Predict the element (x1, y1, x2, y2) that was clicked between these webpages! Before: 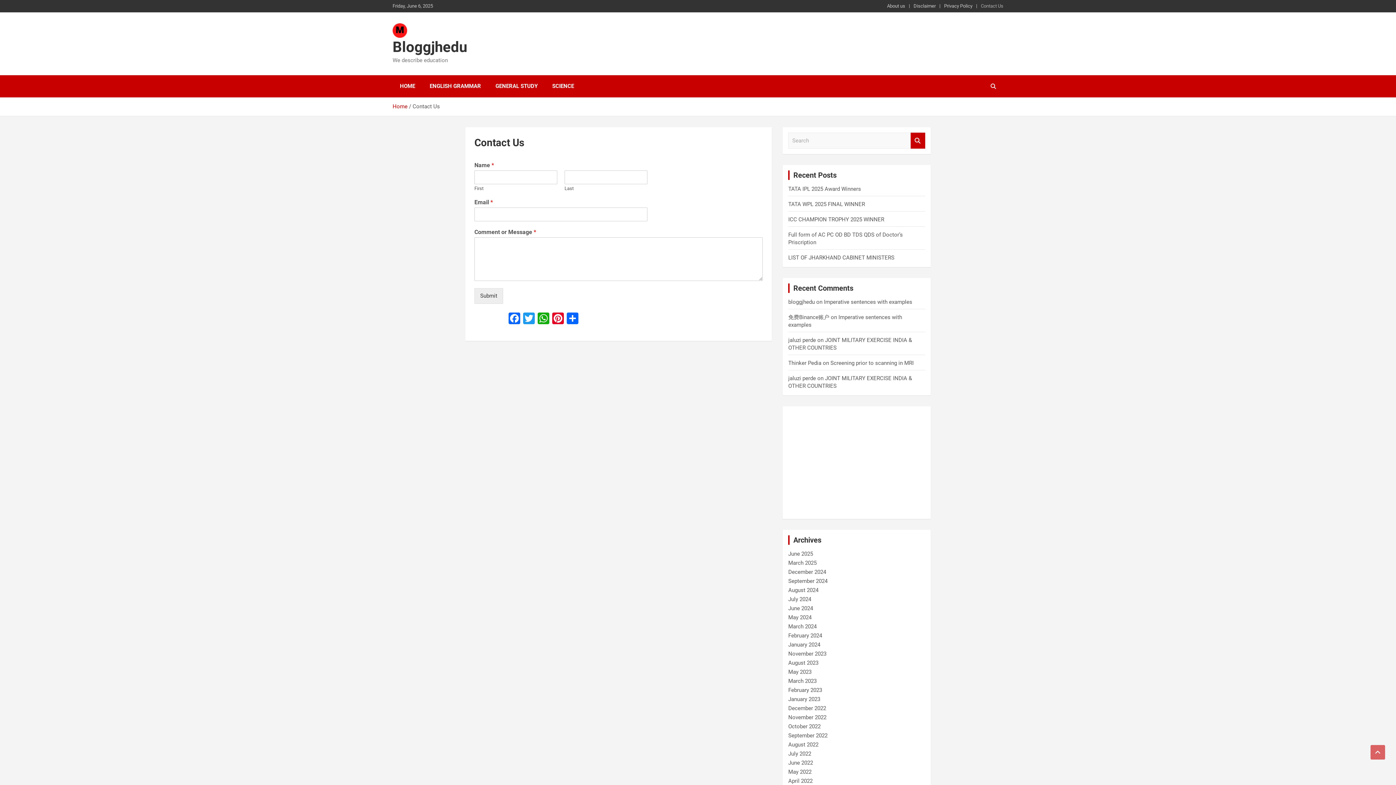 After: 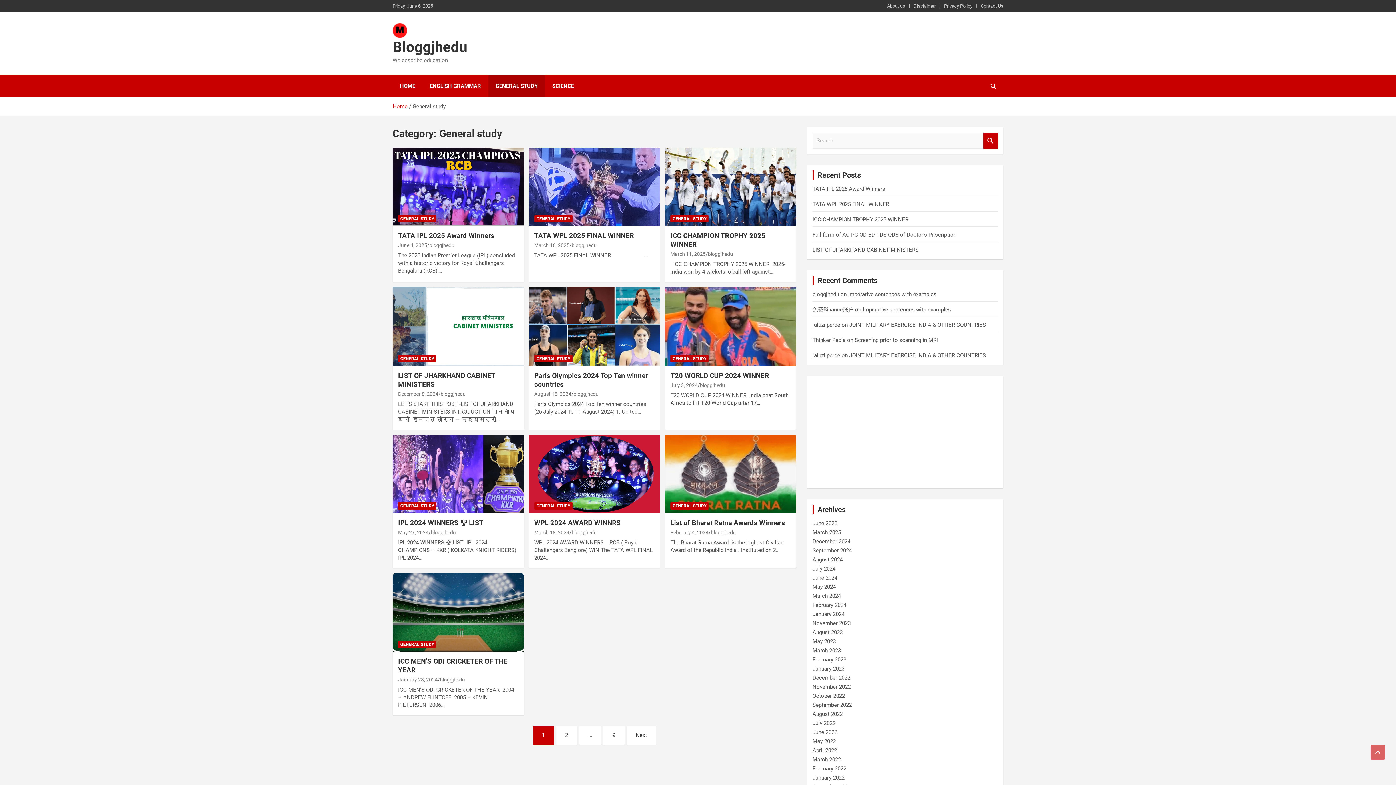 Action: bbox: (488, 75, 545, 97) label: GENERAL STUDY